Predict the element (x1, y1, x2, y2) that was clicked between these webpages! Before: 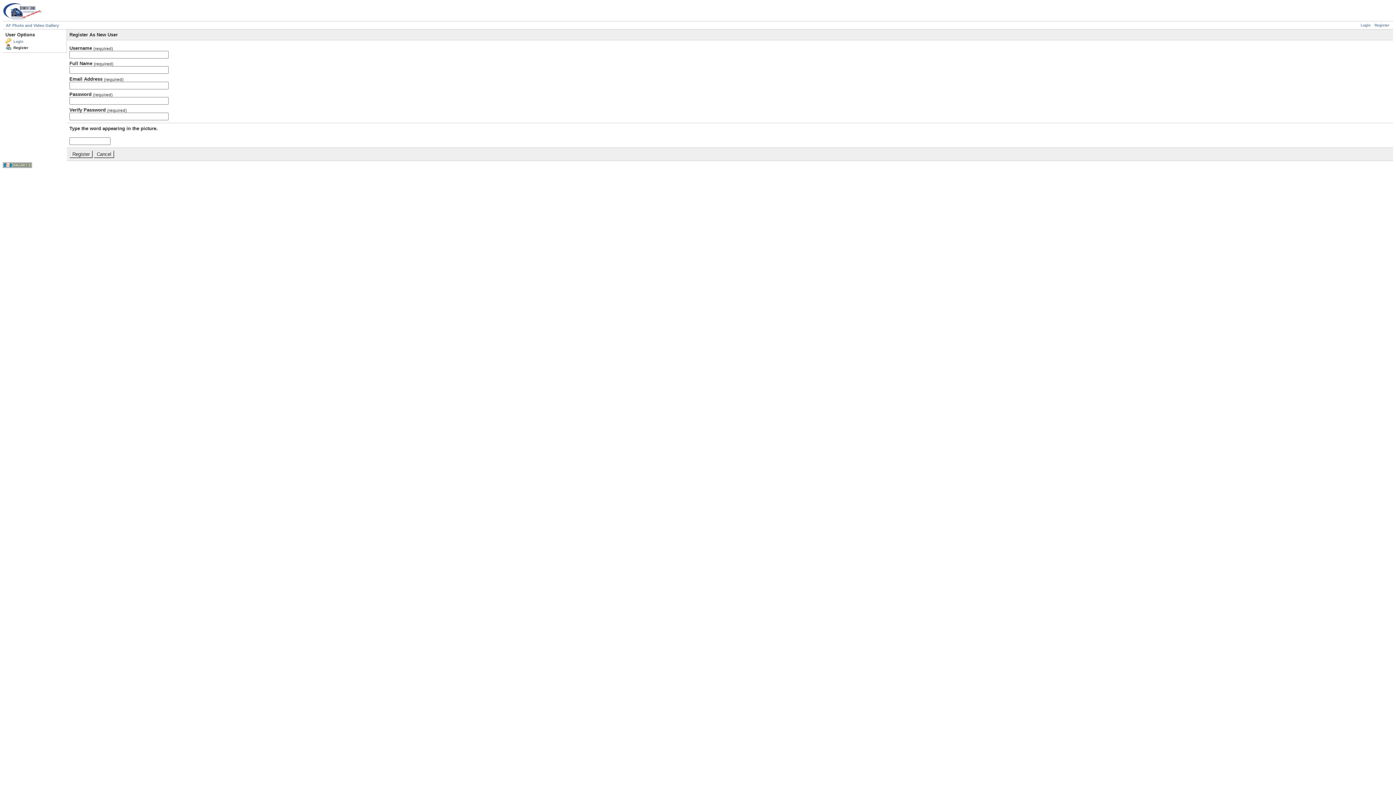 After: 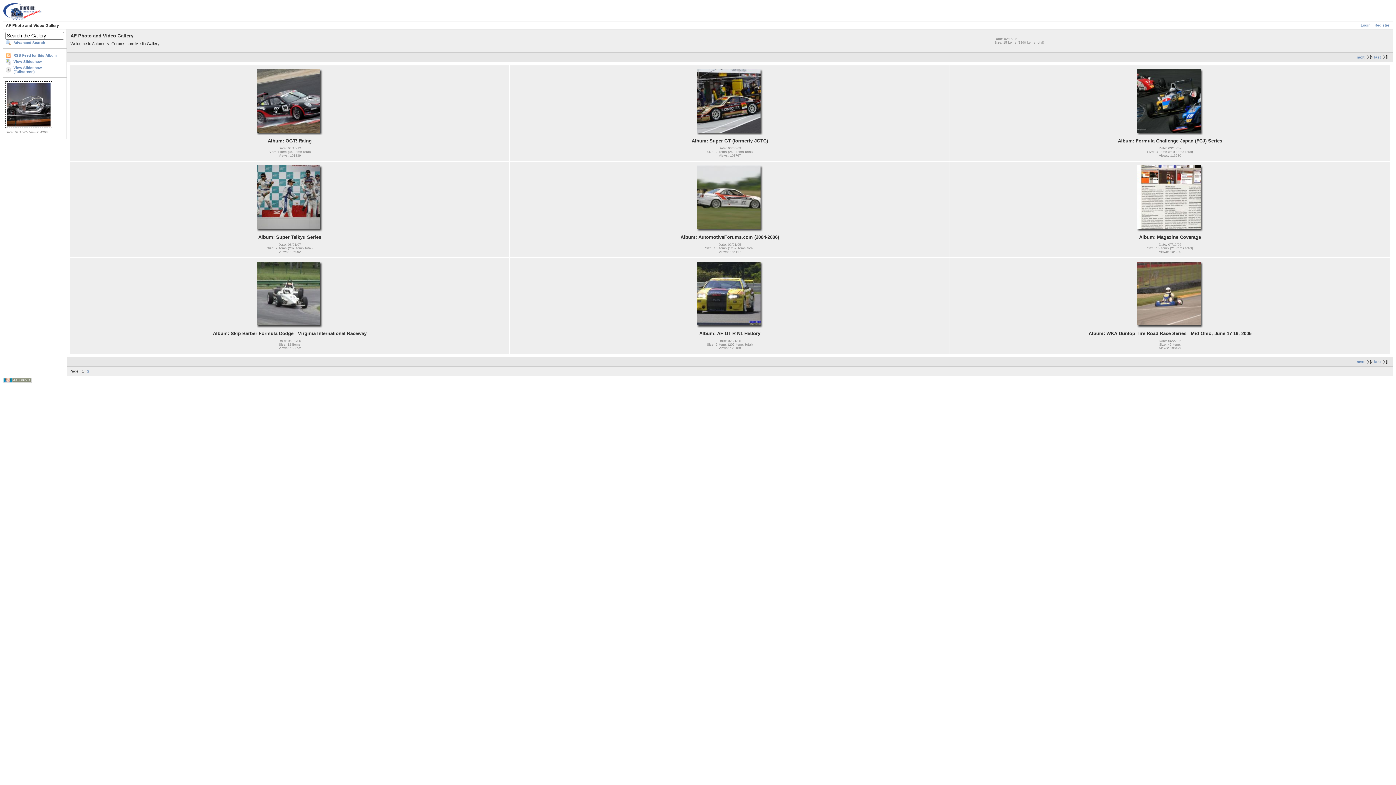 Action: bbox: (2, 17, 41, 21)